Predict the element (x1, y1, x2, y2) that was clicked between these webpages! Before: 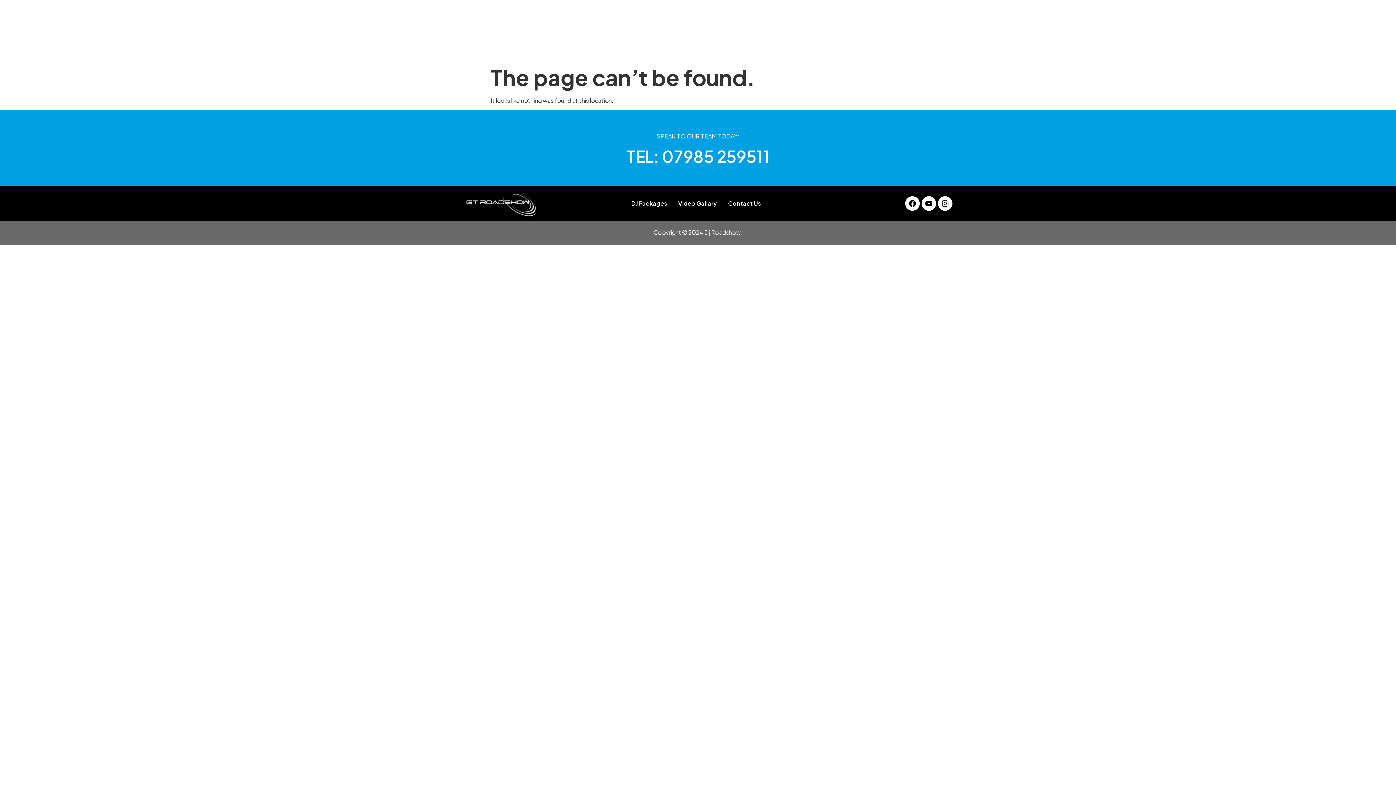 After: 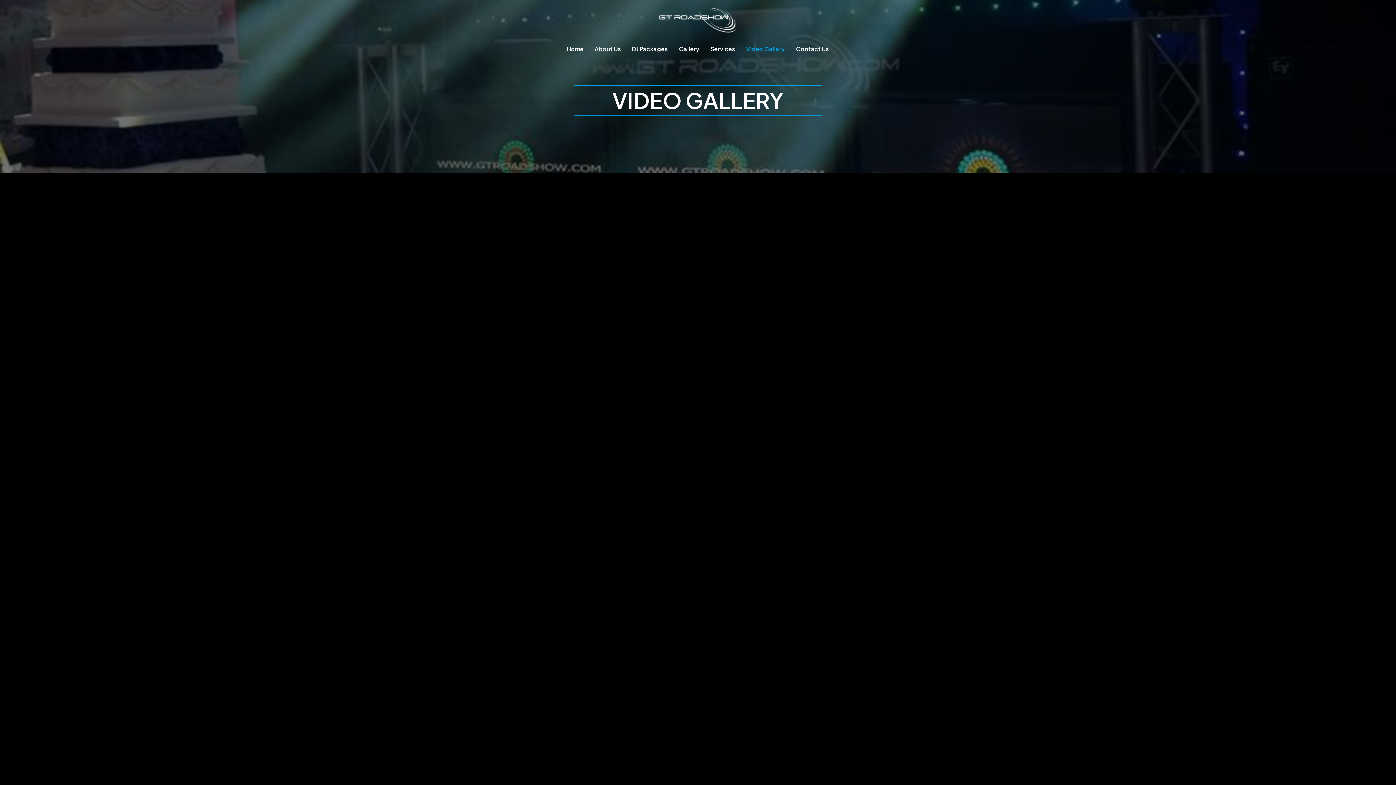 Action: bbox: (672, 195, 722, 211) label: Video Gallary